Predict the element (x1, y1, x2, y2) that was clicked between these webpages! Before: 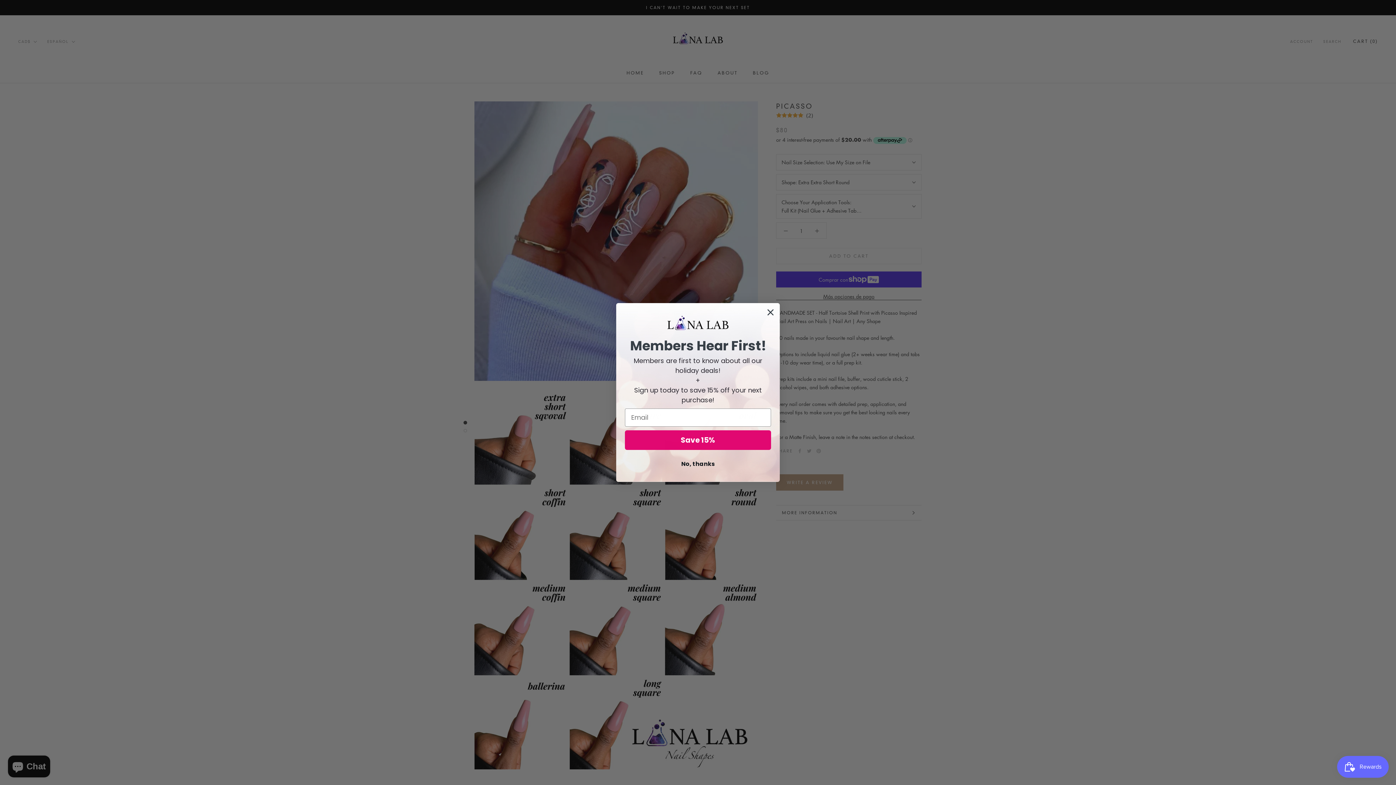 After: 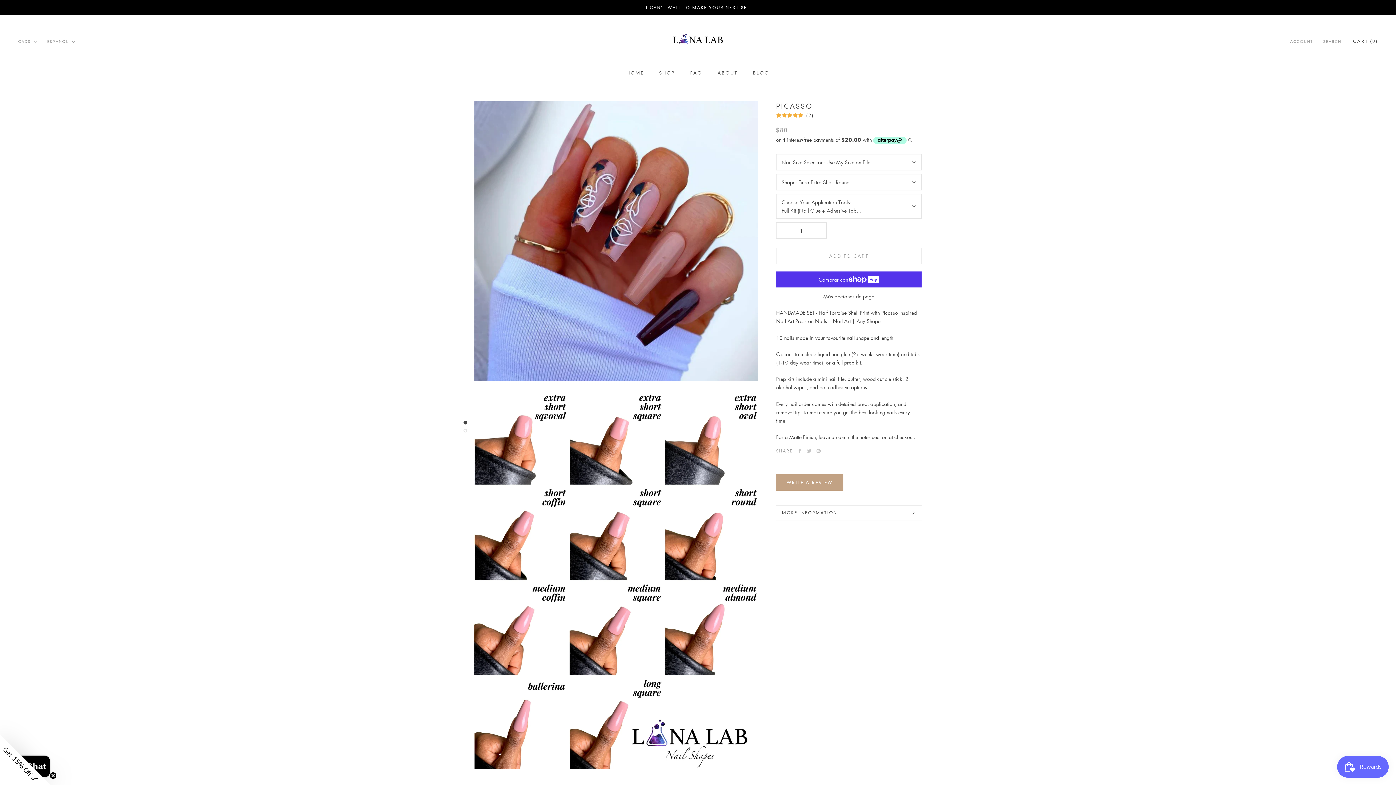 Action: label: Close dialog bbox: (764, 306, 777, 318)